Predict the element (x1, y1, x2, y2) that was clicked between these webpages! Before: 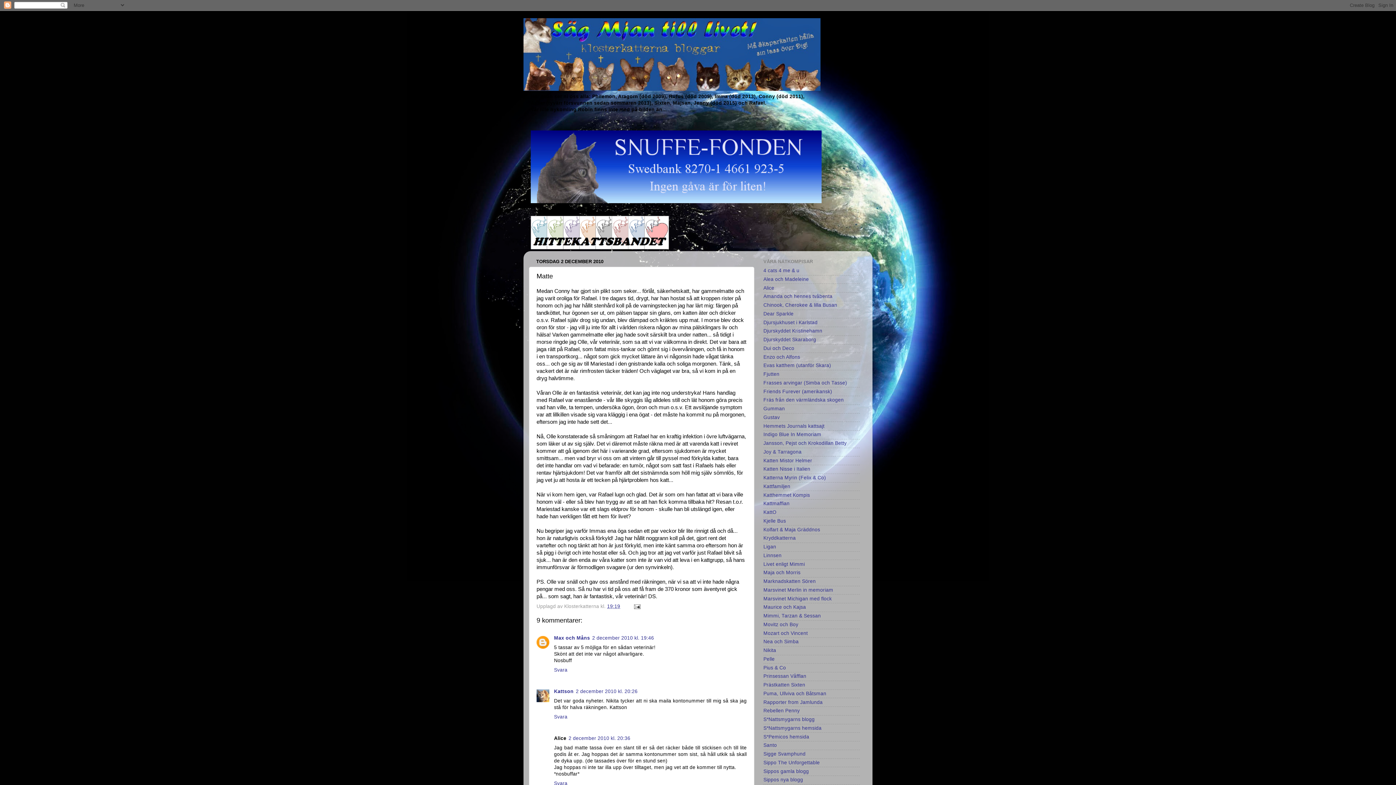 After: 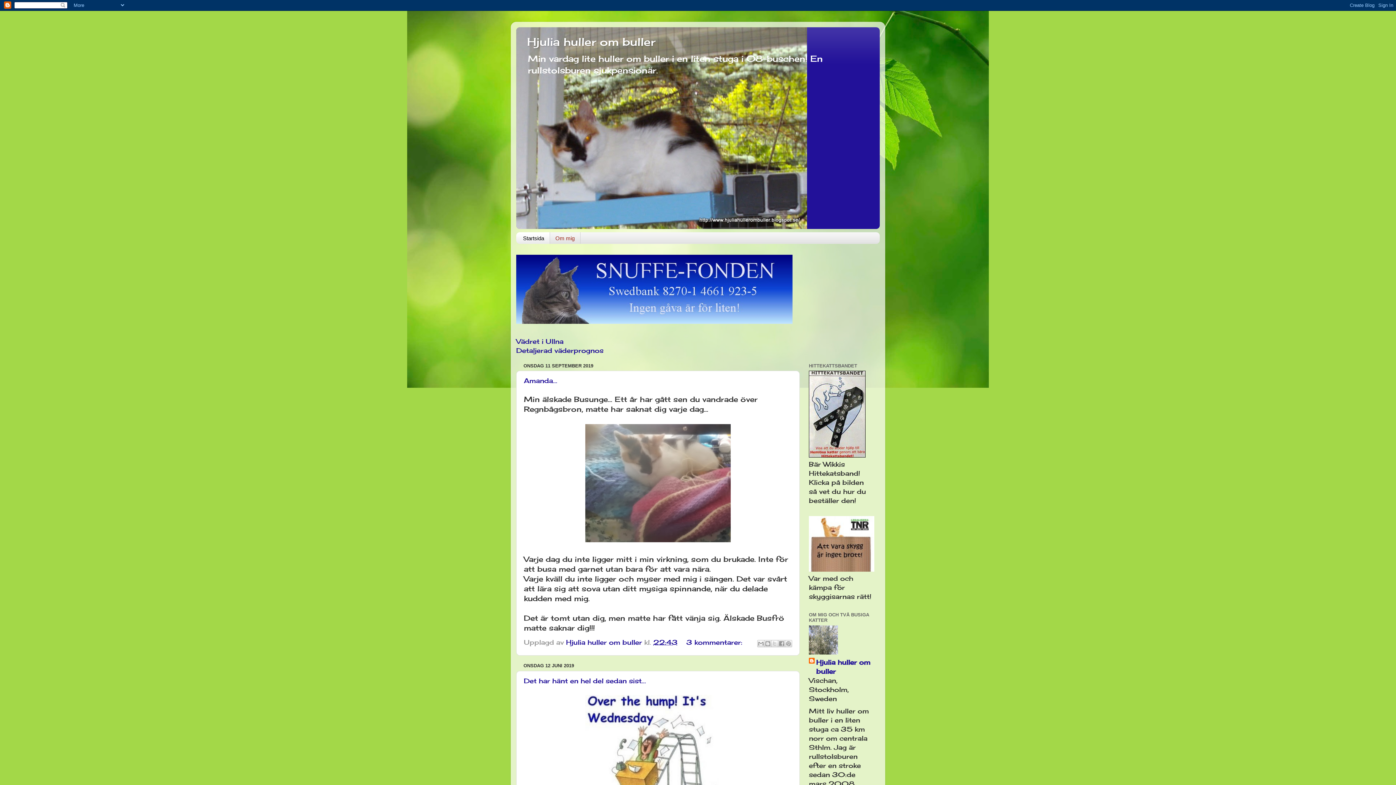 Action: label: Amanda och hennes tvåbenta bbox: (763, 293, 832, 299)